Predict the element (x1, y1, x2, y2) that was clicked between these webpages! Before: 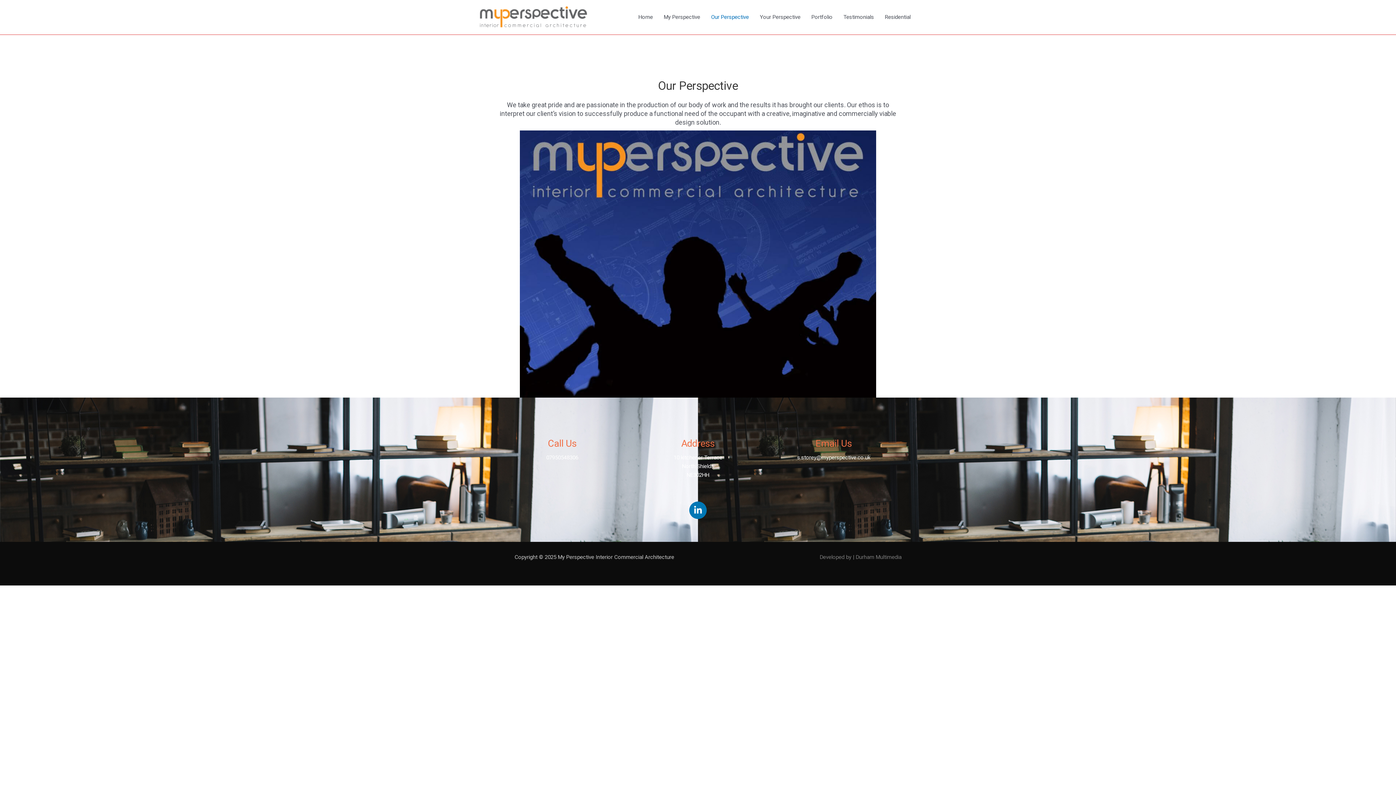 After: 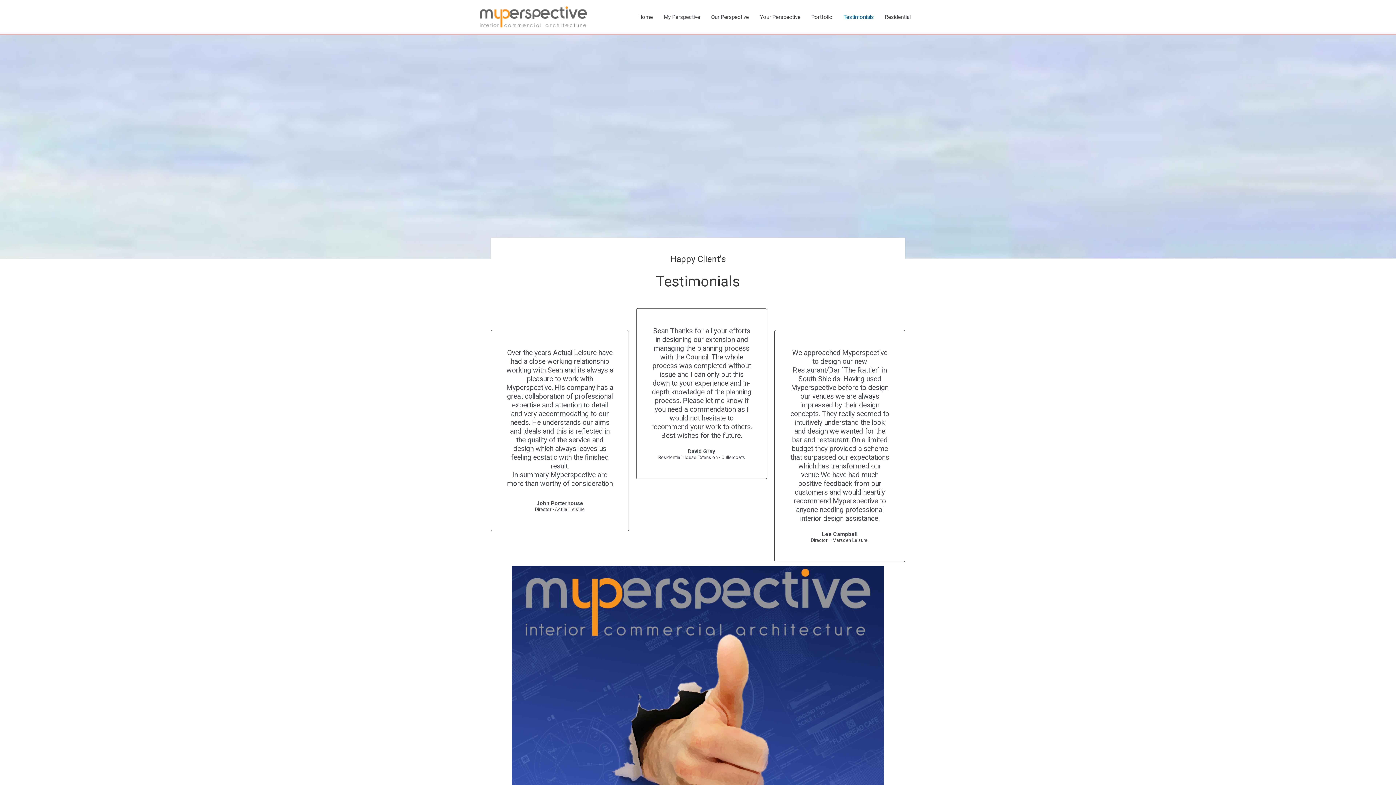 Action: label: Testimonials bbox: (838, 0, 879, 34)